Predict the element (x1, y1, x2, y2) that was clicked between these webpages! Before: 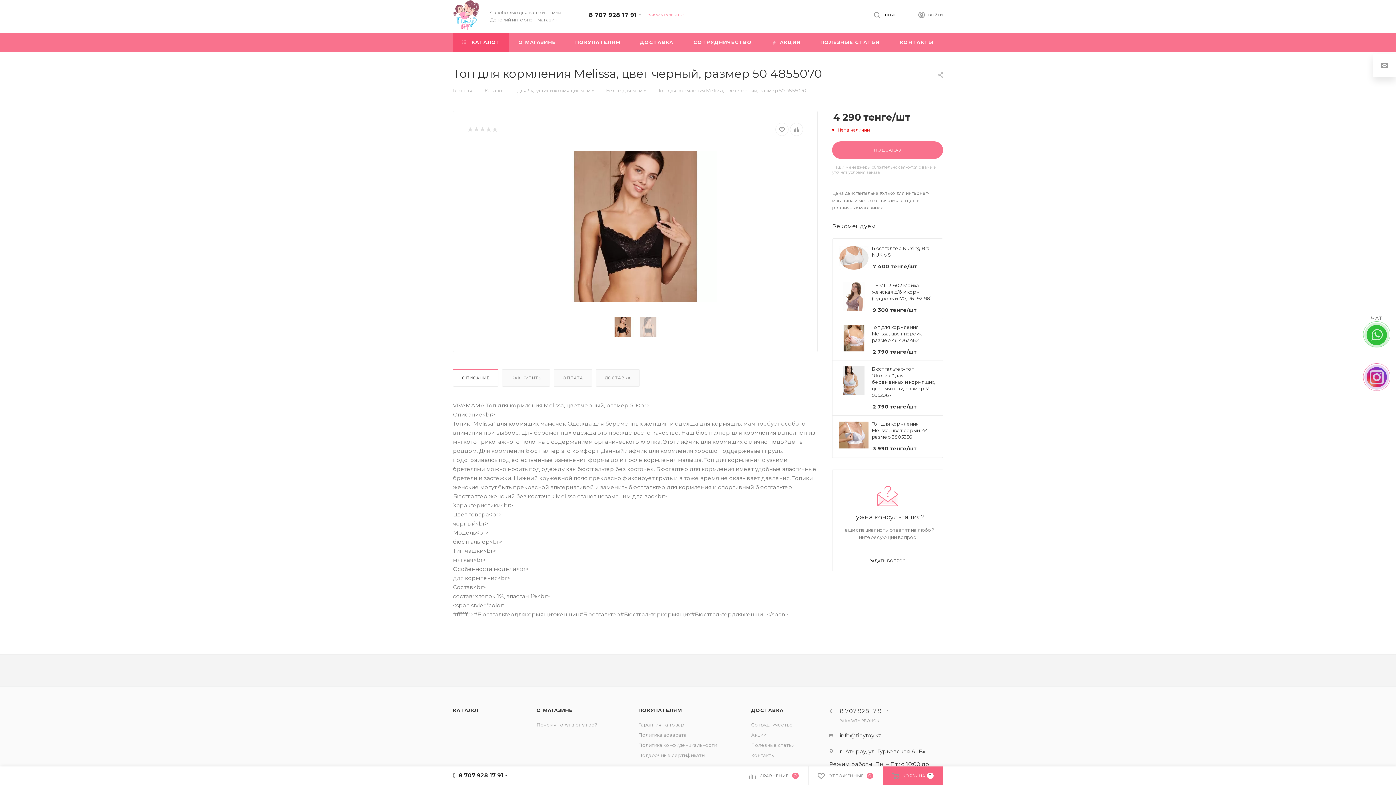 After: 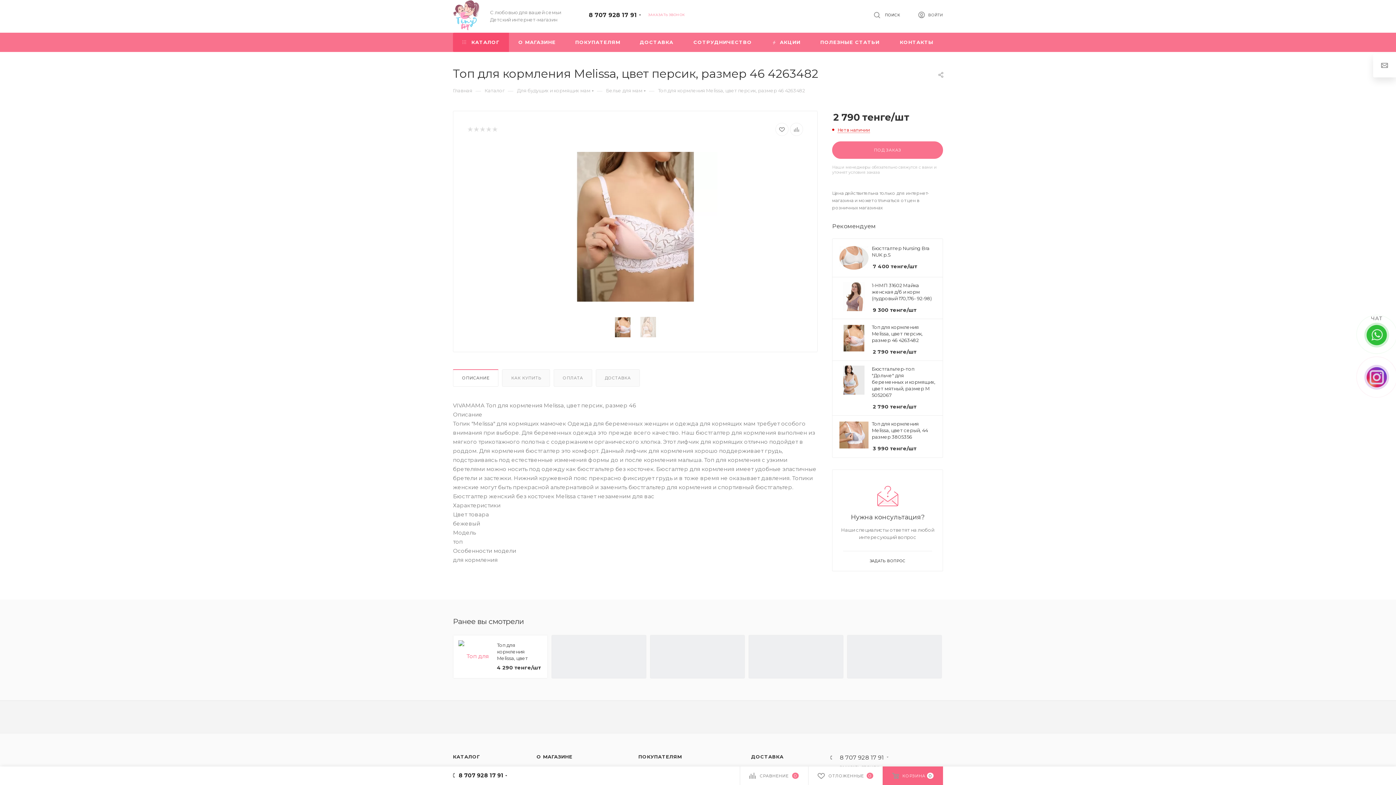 Action: bbox: (872, 323, 936, 343) label: Топ для кормления Melissa, цвет персик, размер 46 4263482